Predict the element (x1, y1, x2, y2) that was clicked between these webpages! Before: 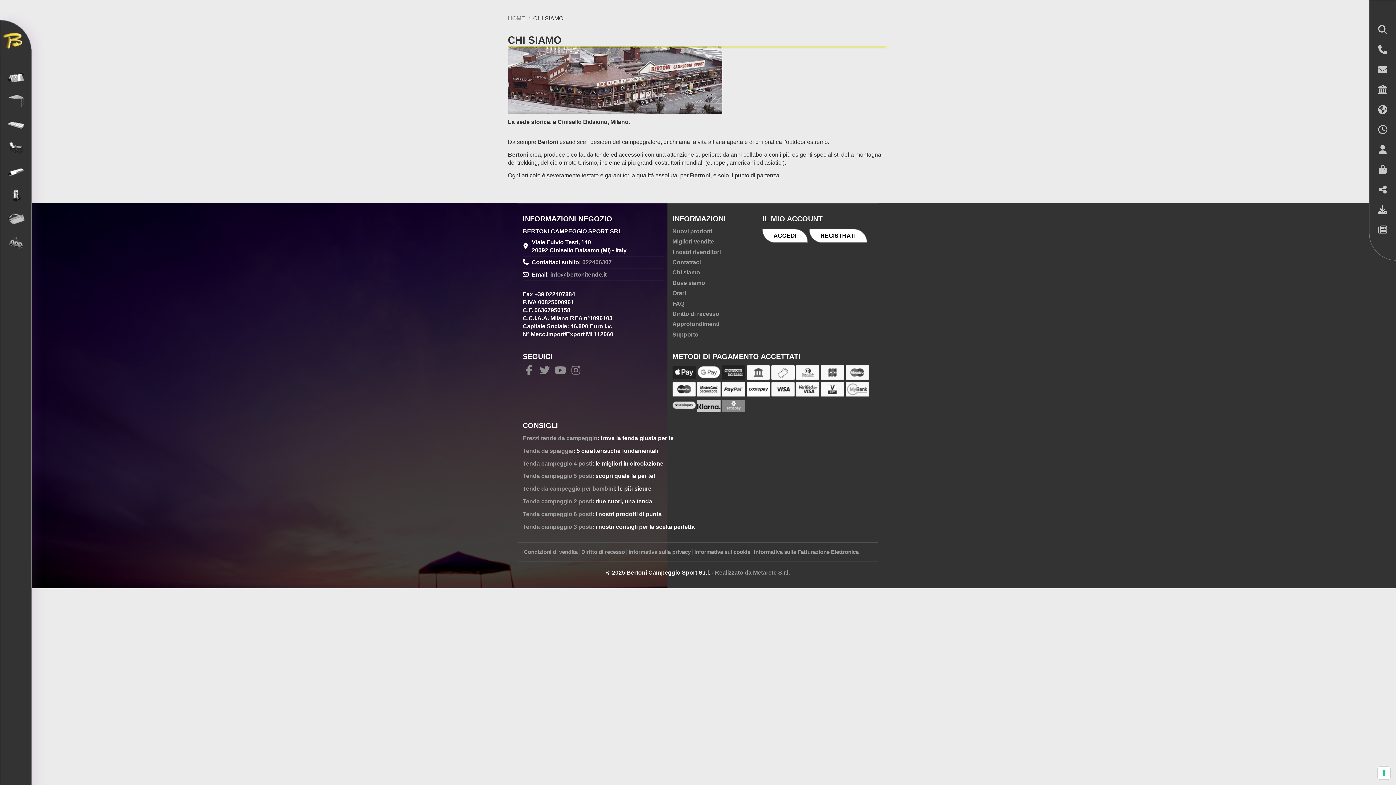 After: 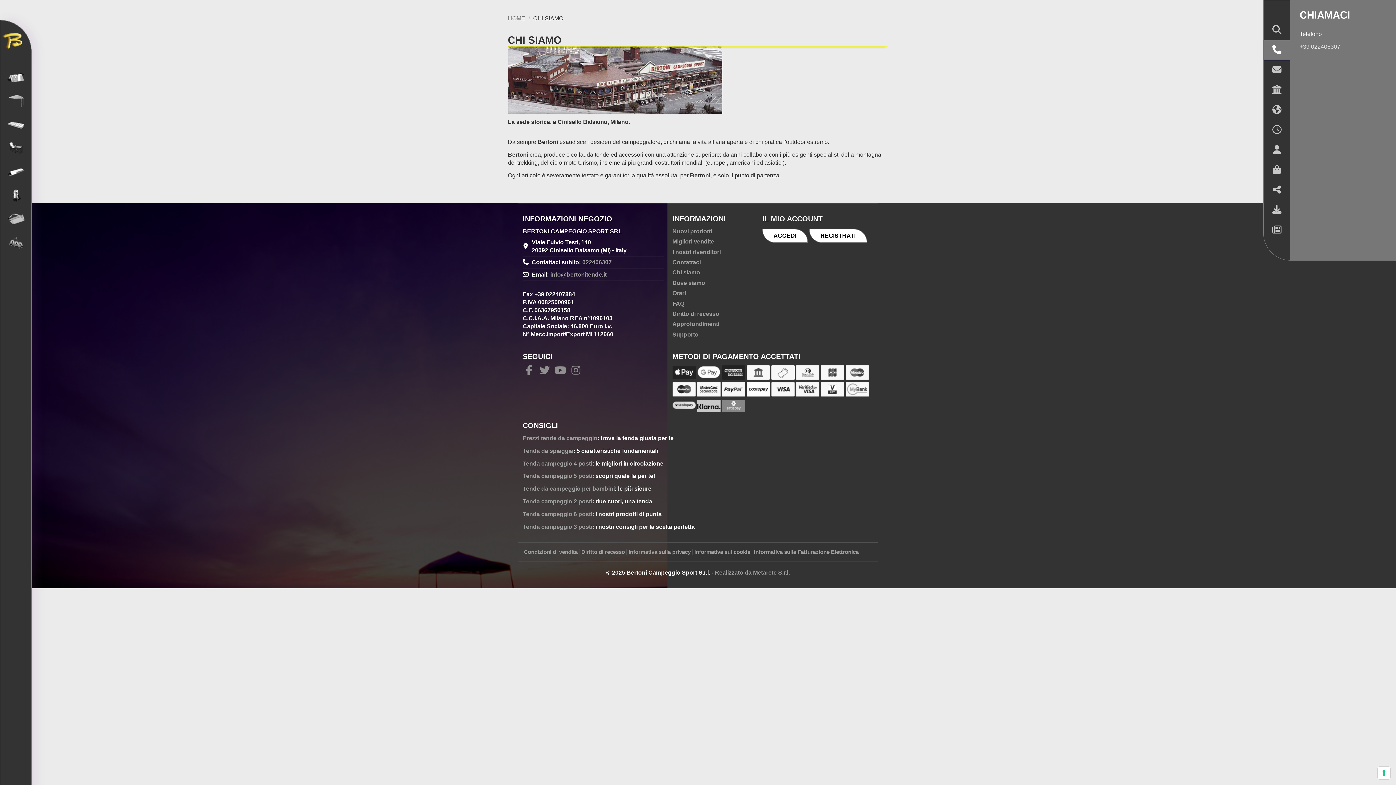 Action: bbox: (1369, 40, 1396, 60)